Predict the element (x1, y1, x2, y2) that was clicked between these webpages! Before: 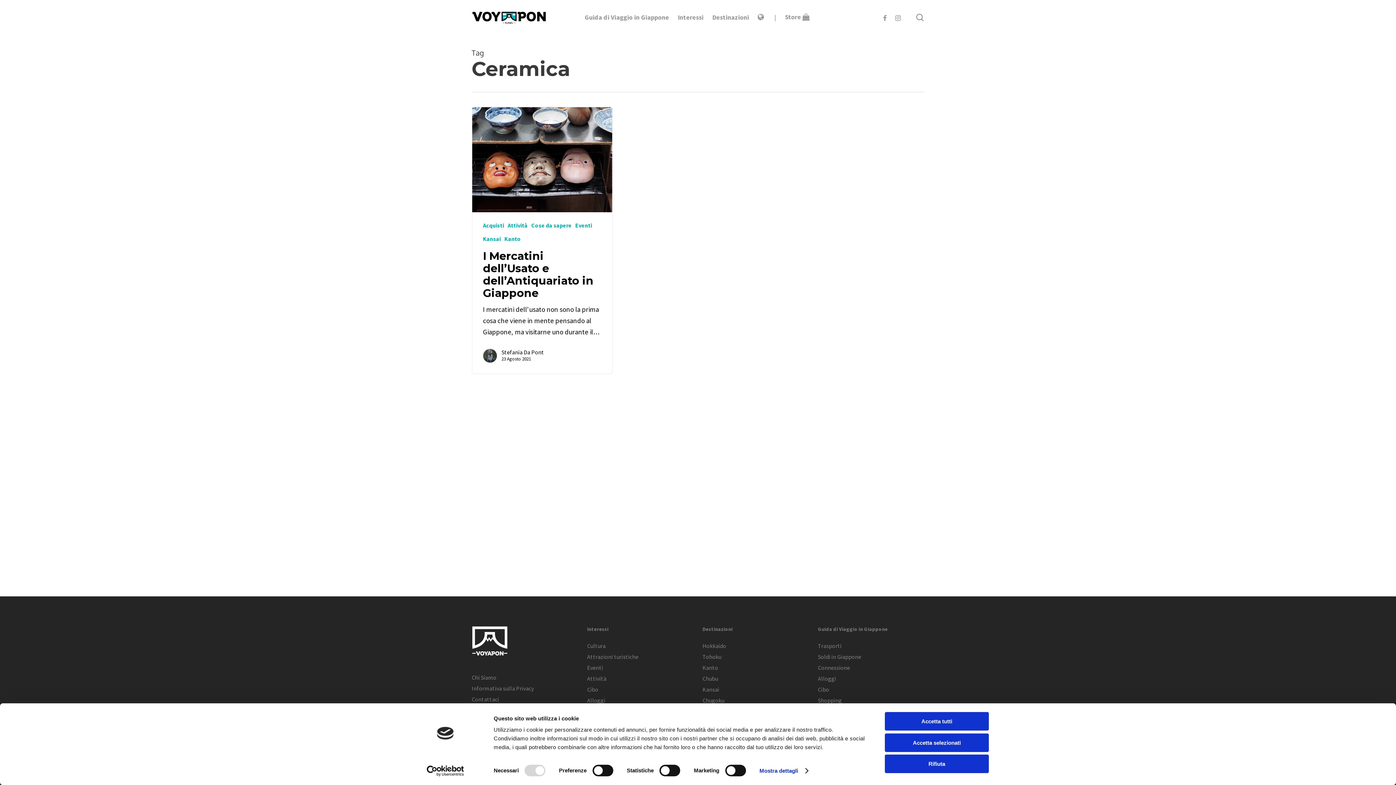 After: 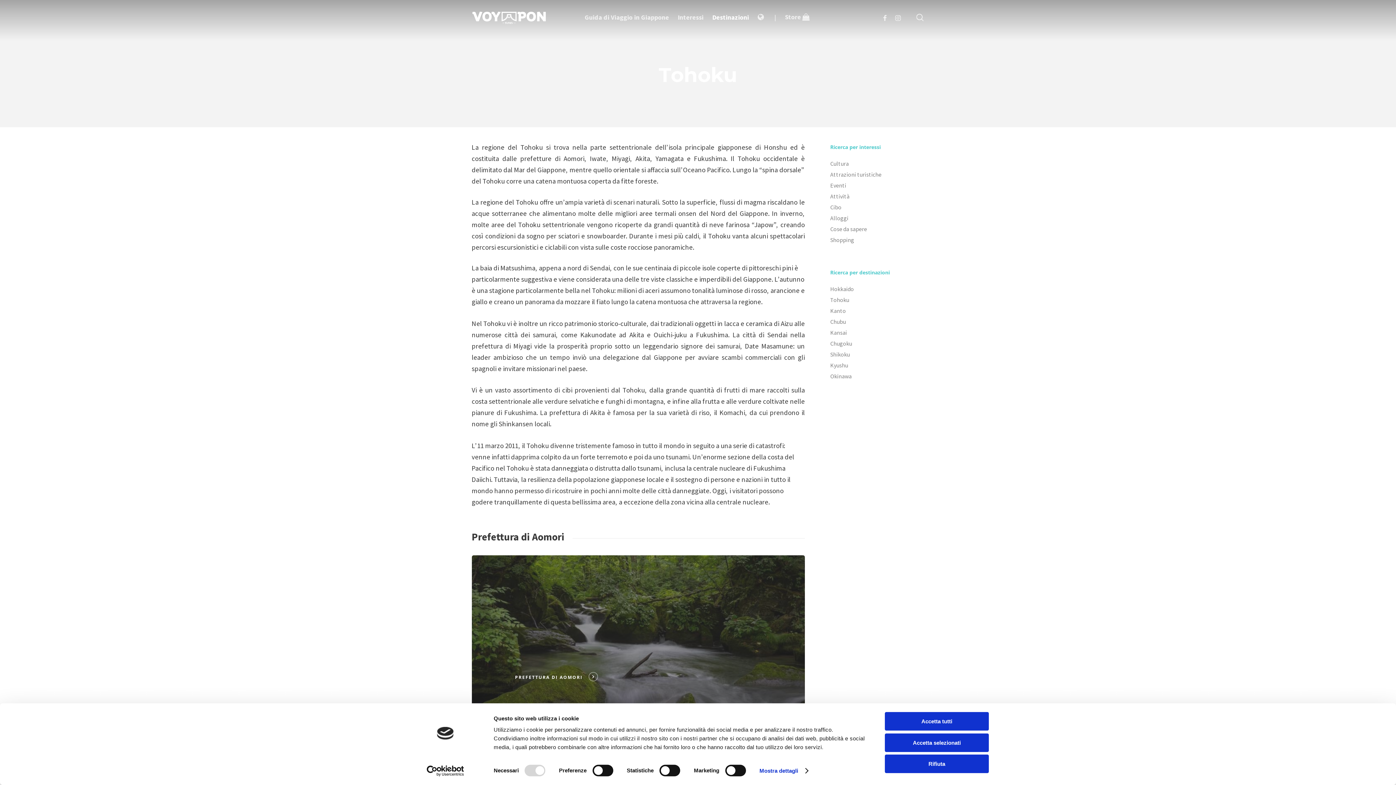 Action: label: Tohoku bbox: (702, 640, 809, 648)